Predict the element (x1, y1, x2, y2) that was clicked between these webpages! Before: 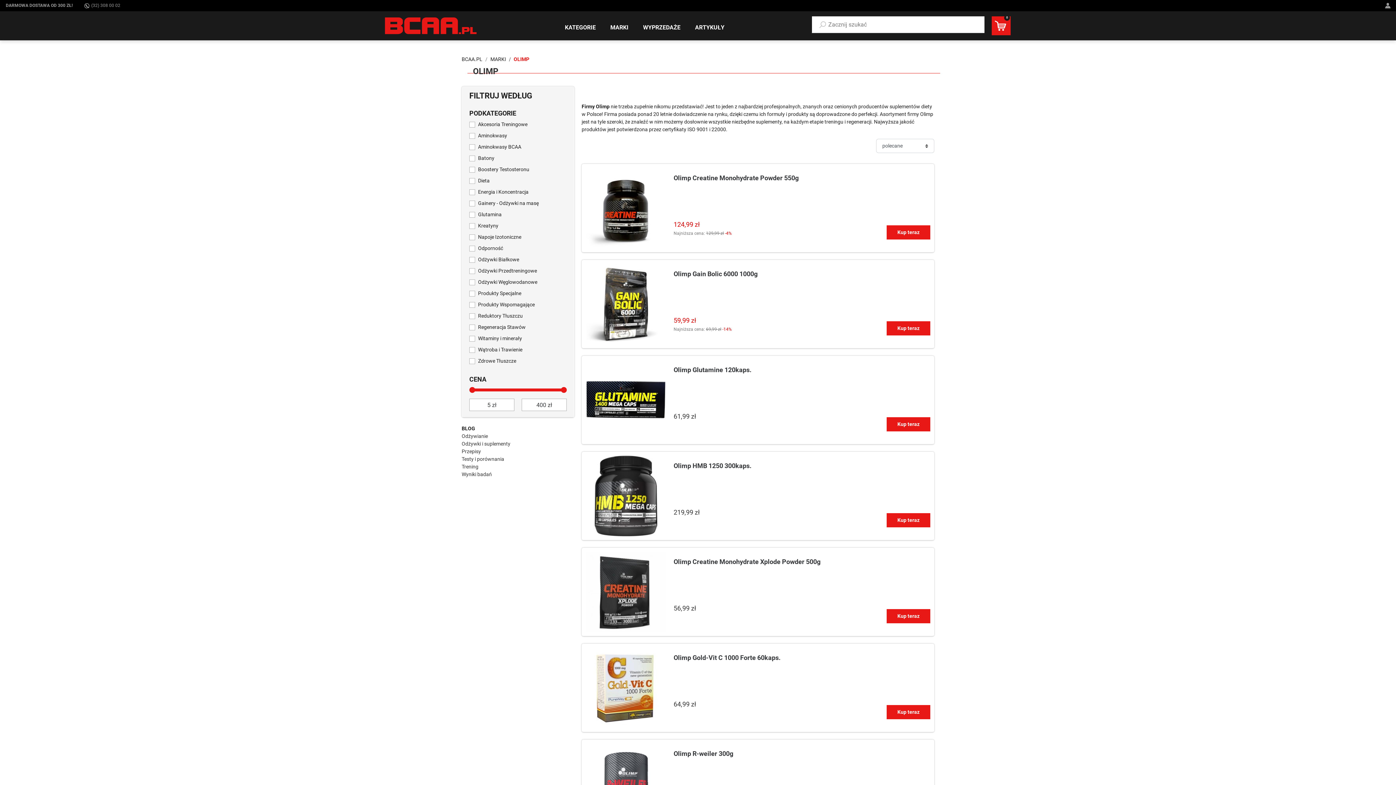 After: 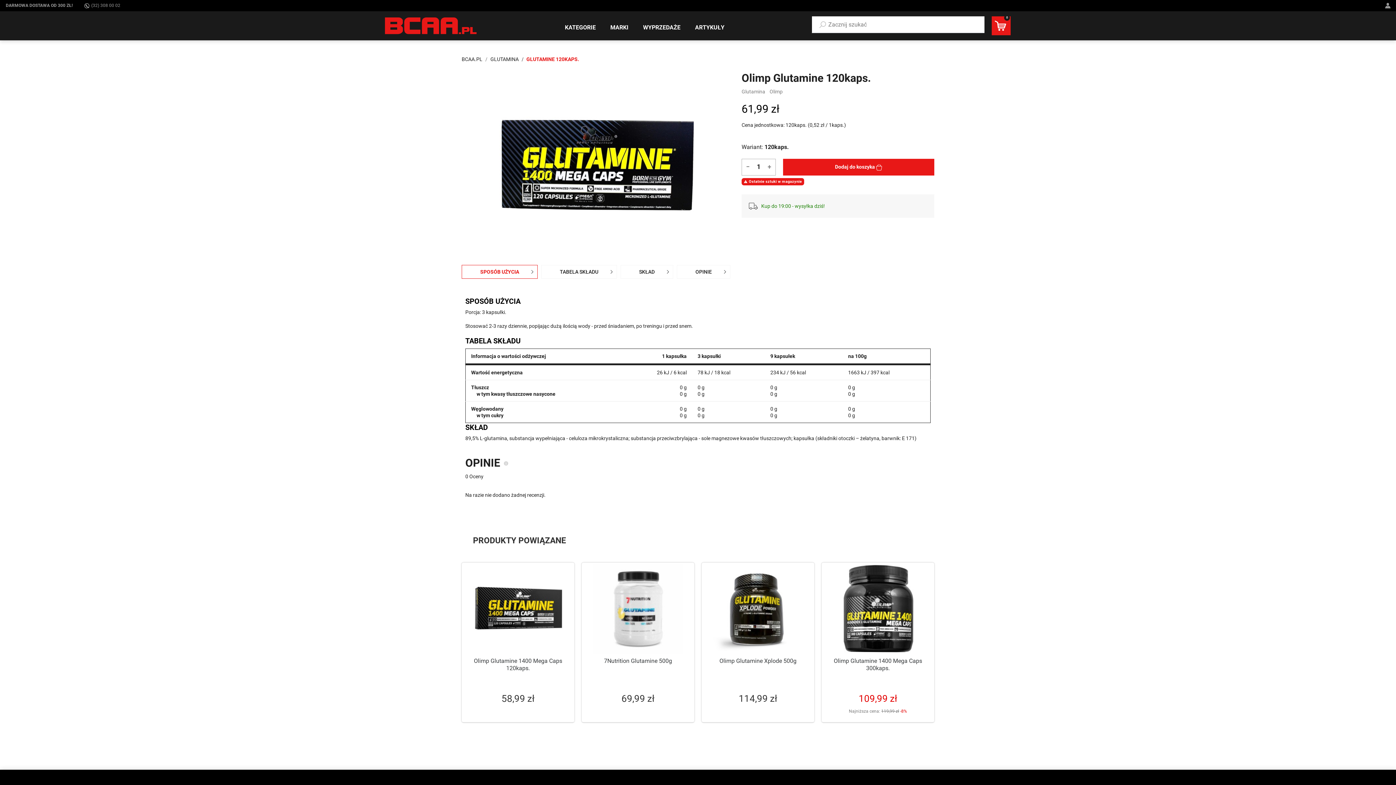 Action: label: Kup teraz bbox: (886, 417, 930, 431)